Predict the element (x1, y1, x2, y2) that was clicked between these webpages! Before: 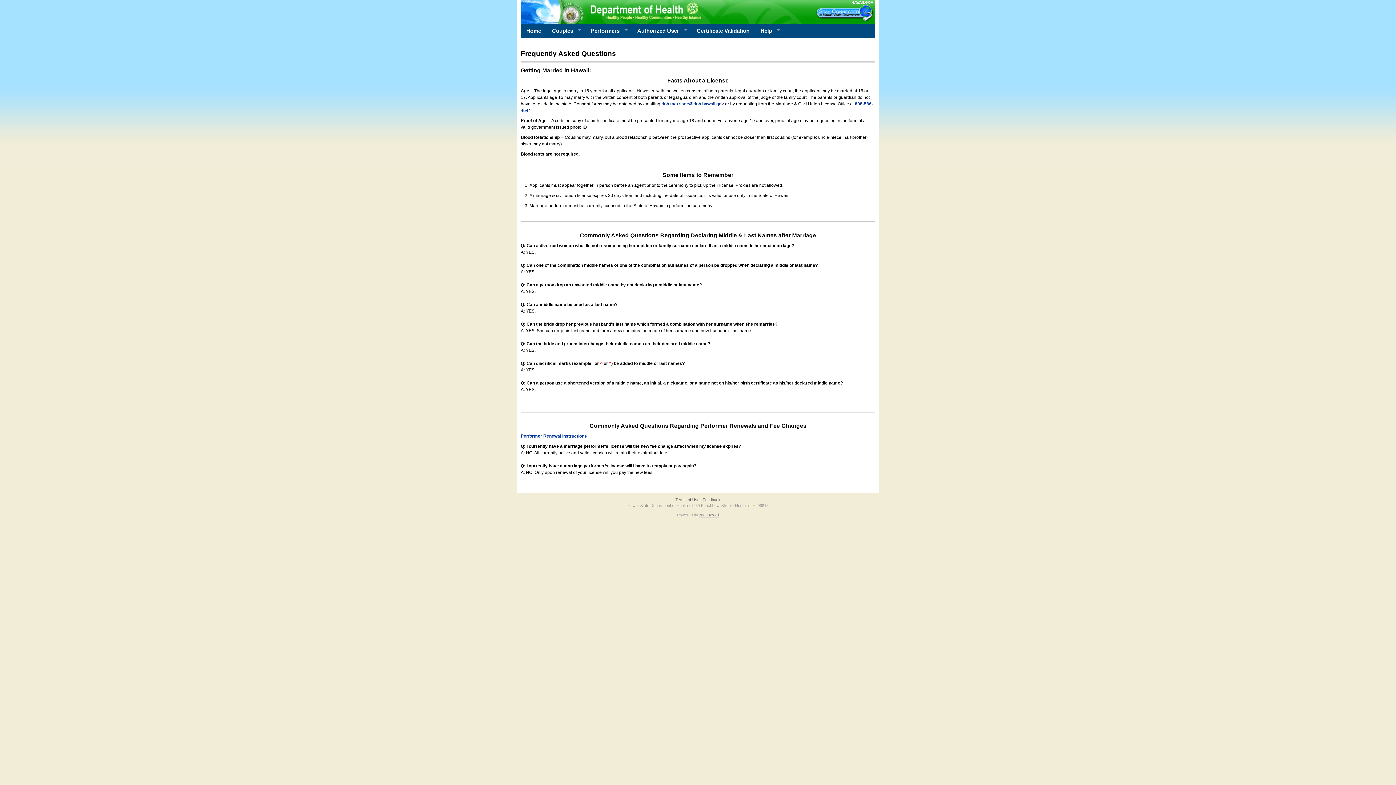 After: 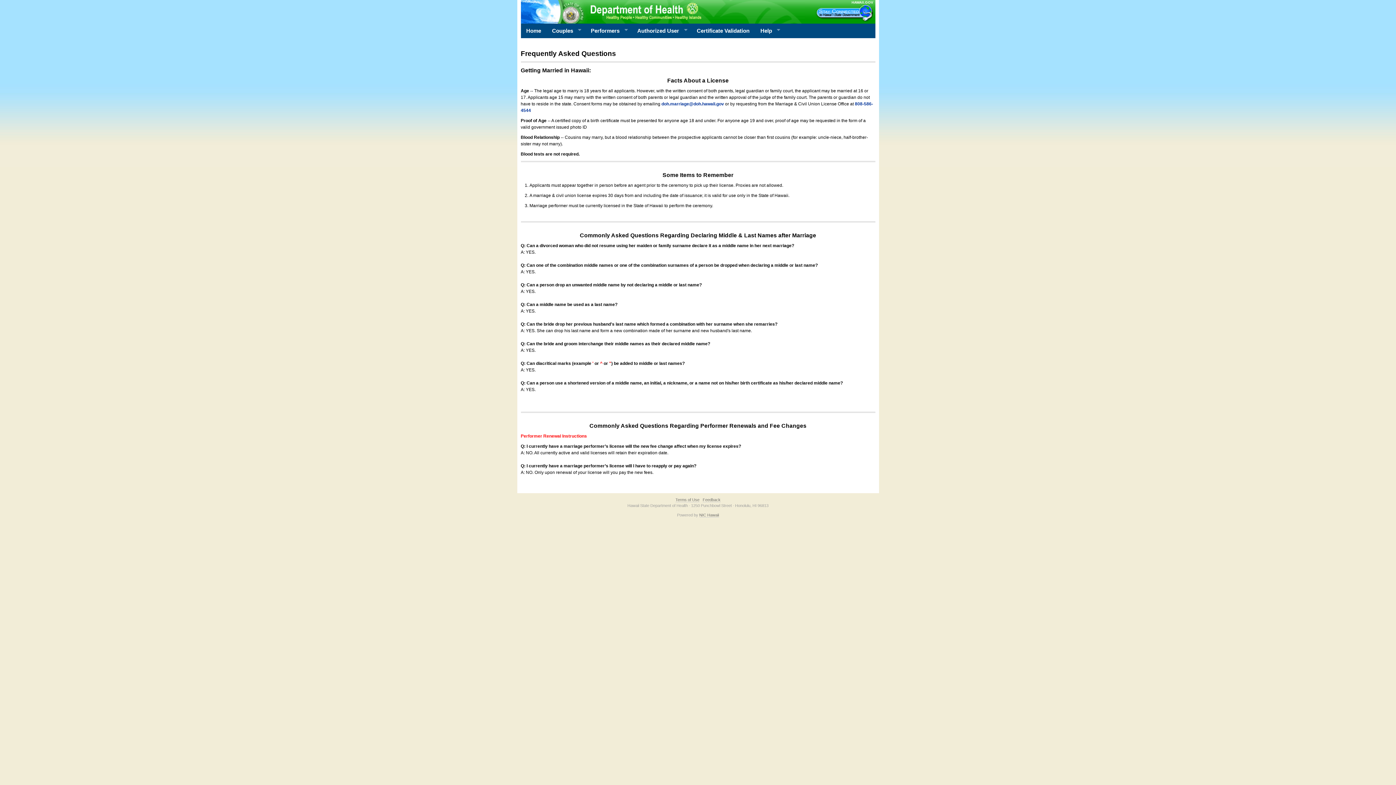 Action: bbox: (520, 433, 587, 438) label: Performer Renewal Instructions